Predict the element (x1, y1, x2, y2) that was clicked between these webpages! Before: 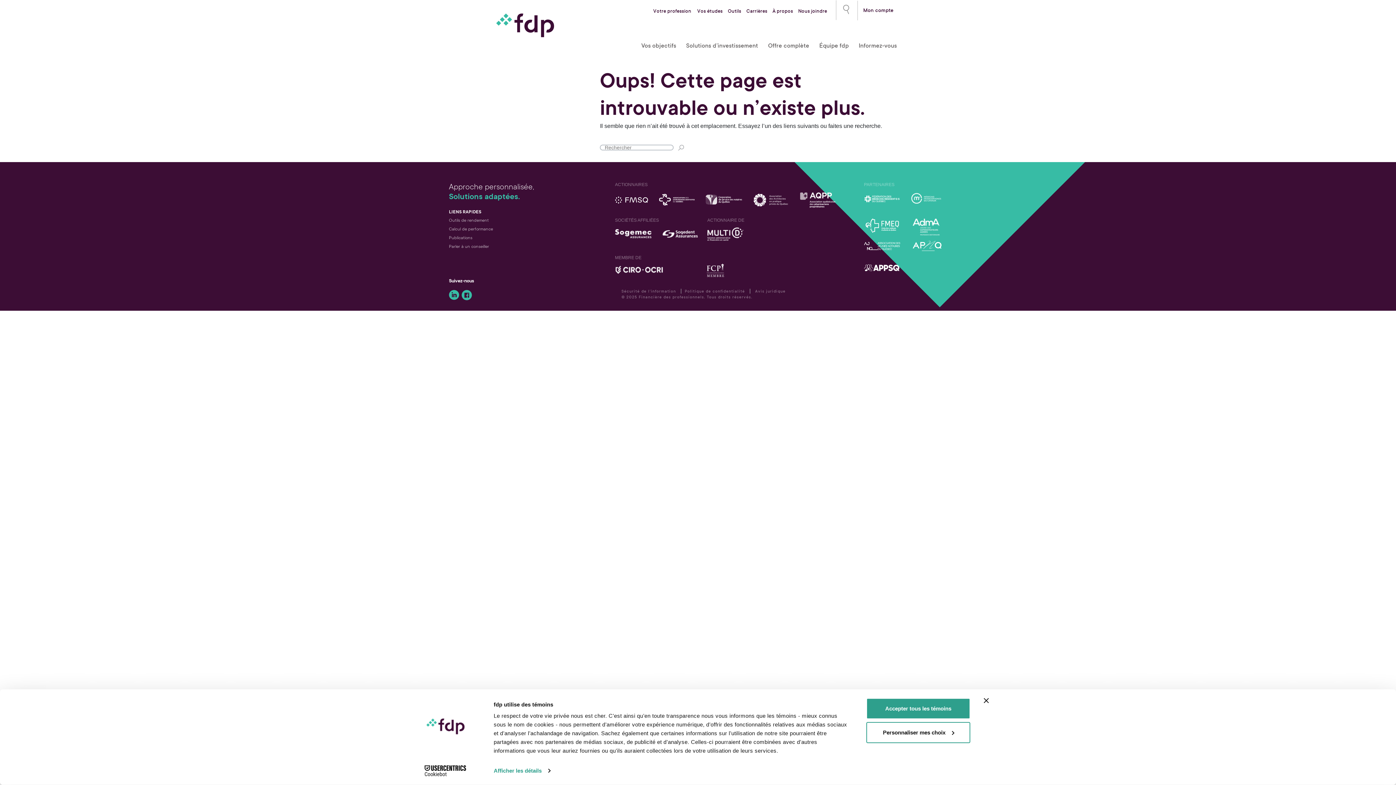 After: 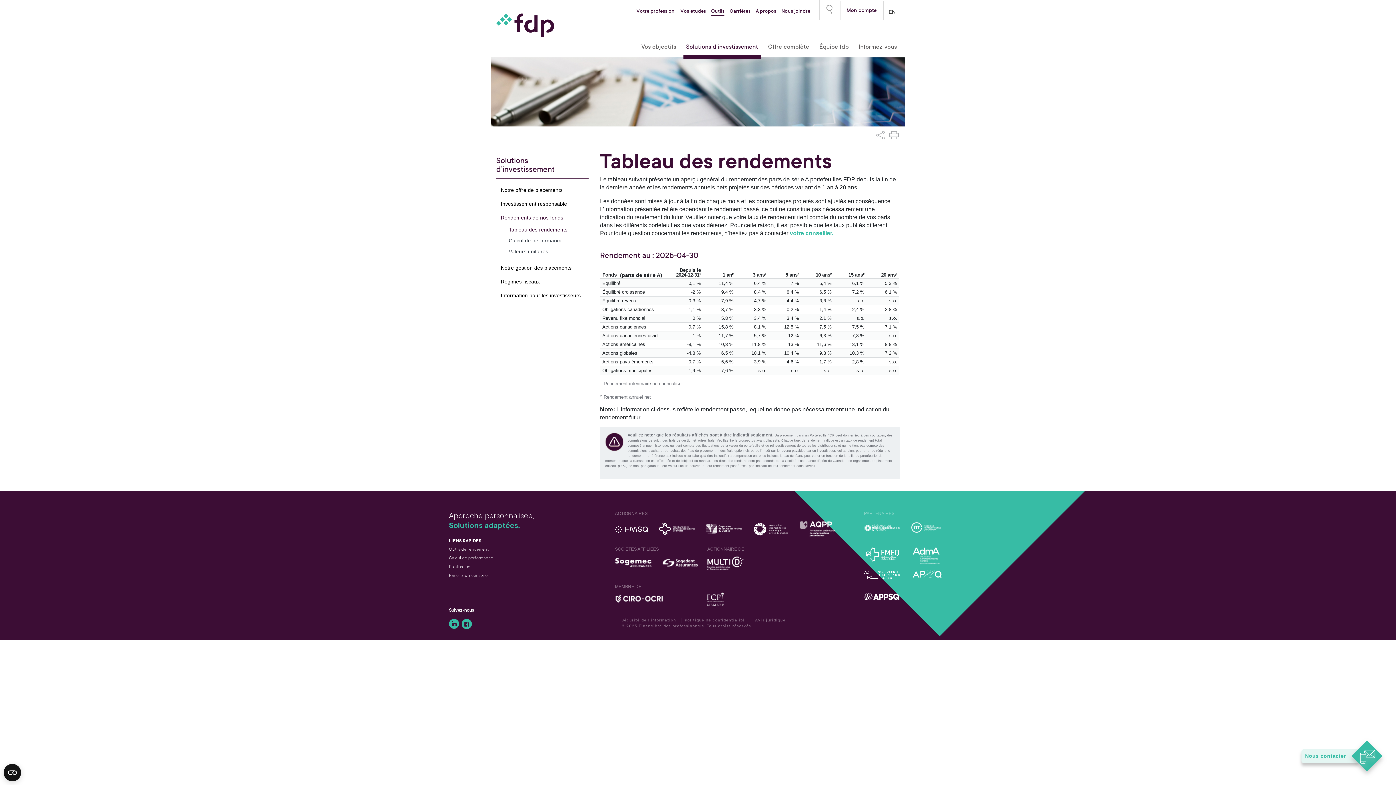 Action: bbox: (449, 217, 488, 222) label: Outils de rendement